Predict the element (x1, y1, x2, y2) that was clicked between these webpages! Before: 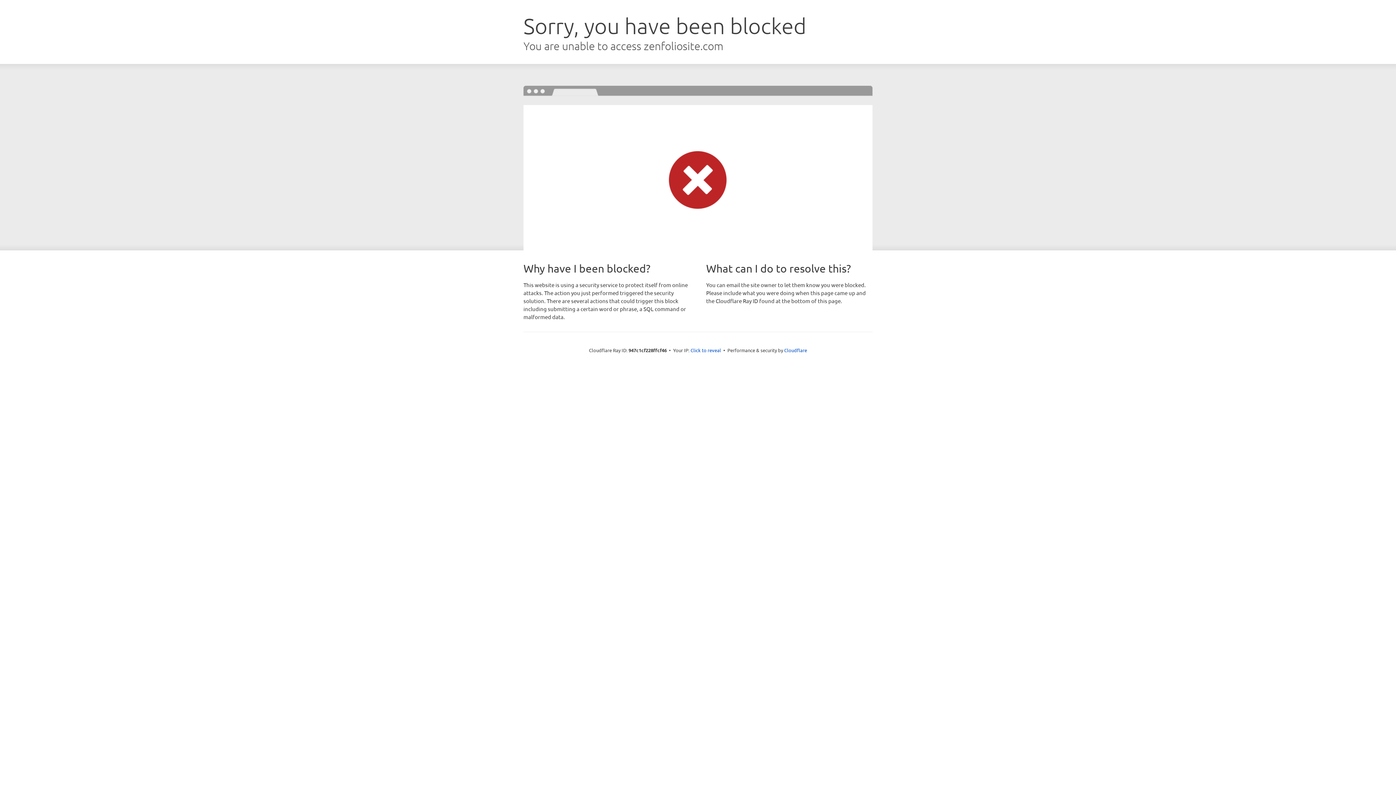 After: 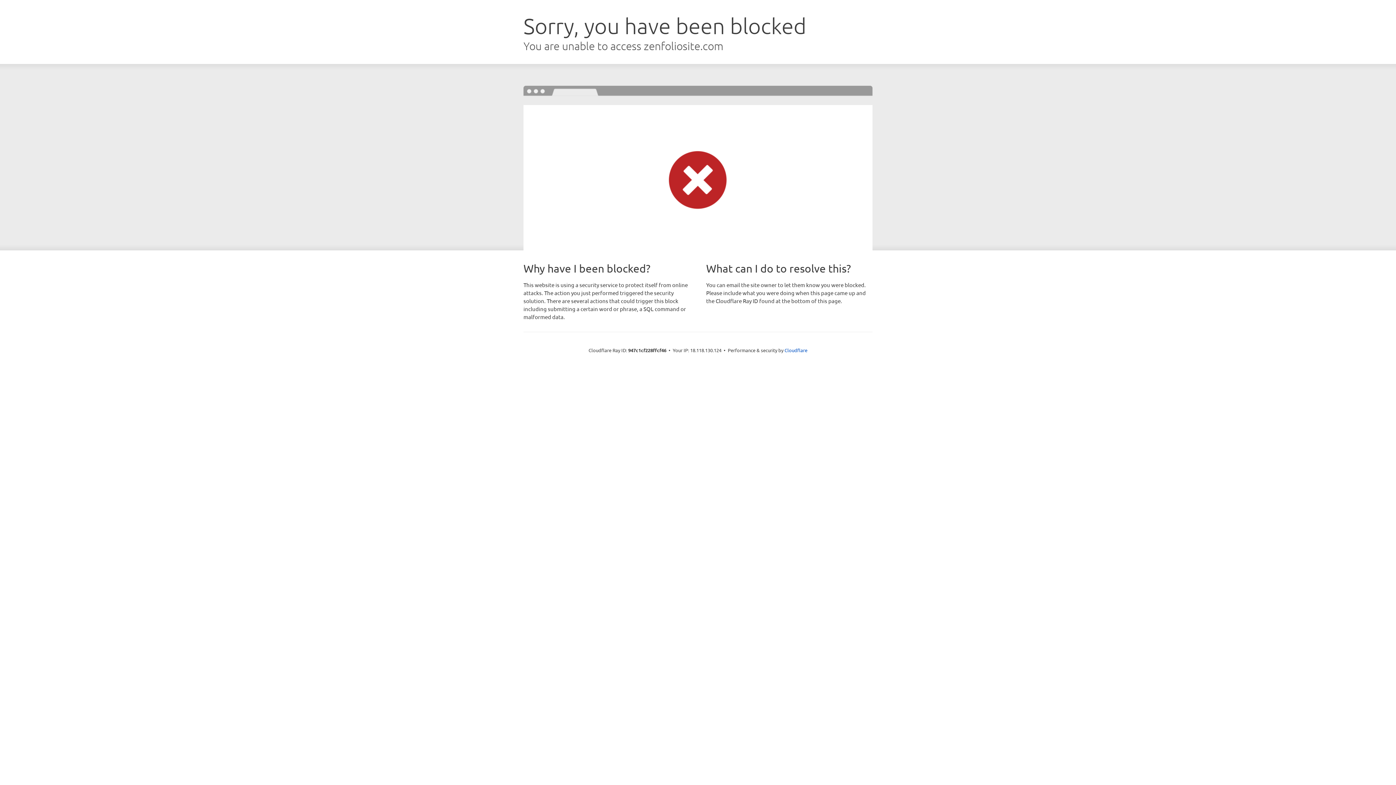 Action: label: Click to reveal bbox: (690, 346, 721, 353)